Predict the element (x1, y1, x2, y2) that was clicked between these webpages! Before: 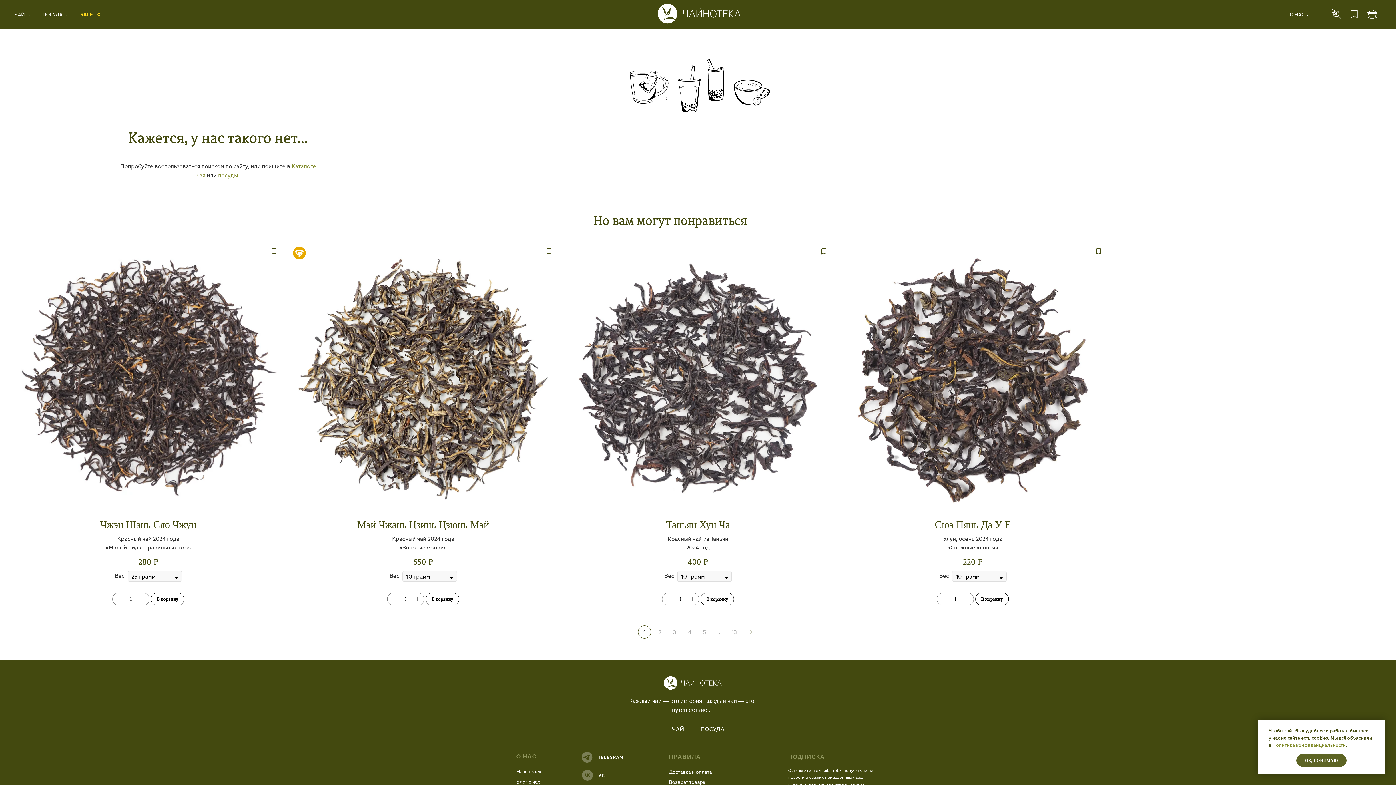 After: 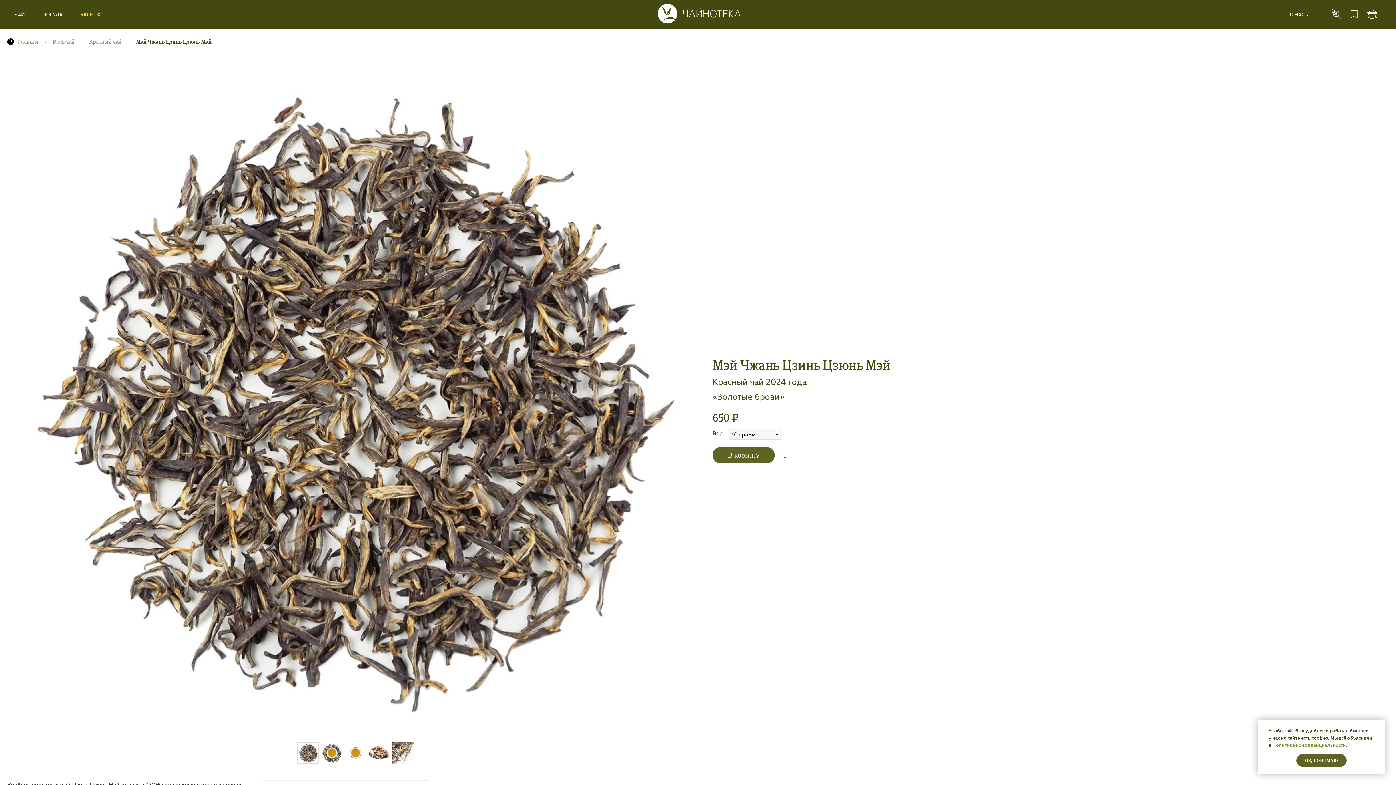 Action: label: Мэй Чжань Цзинь Цзюнь Мэй
Красный чай 2024 года
«Золотые брови»
650₽ bbox: (289, 243, 557, 567)